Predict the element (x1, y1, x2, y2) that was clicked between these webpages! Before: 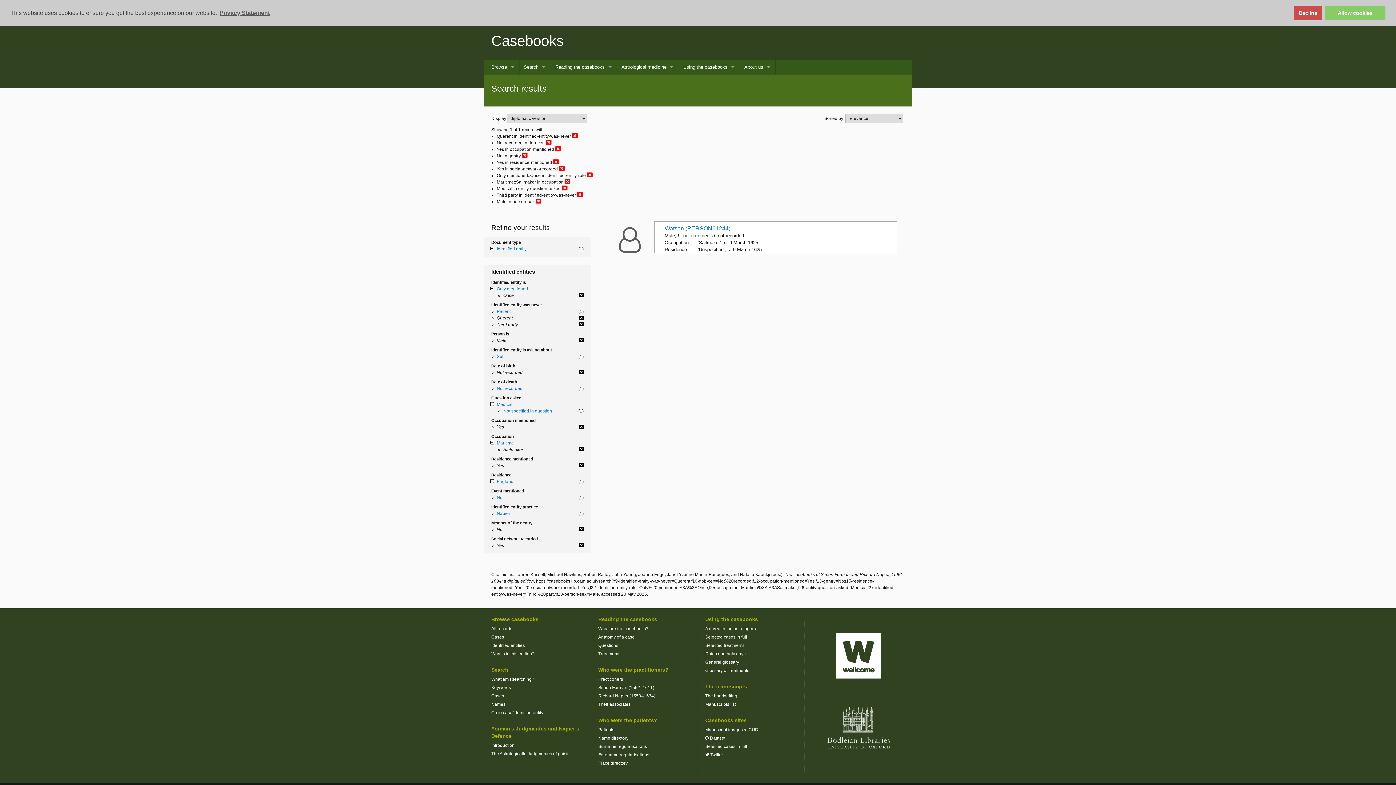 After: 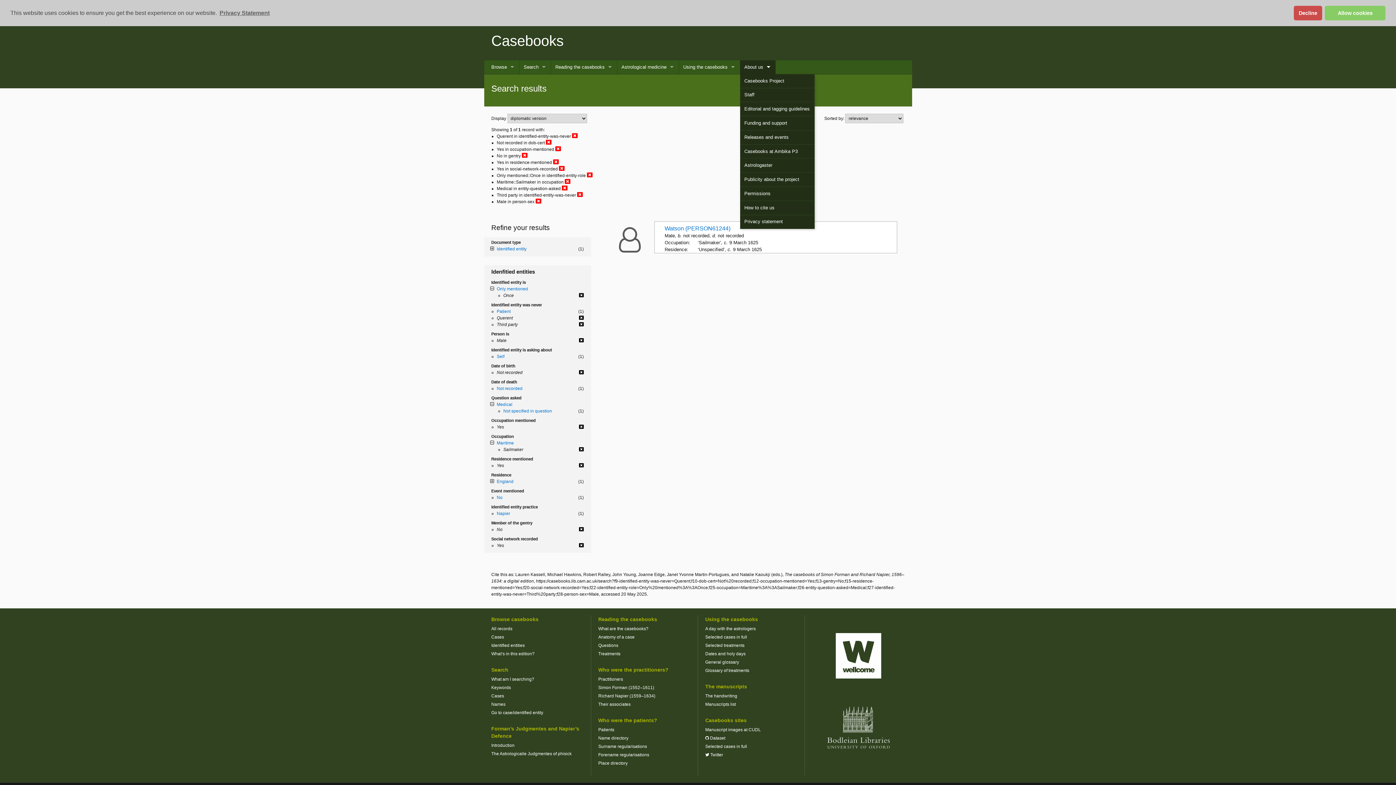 Action: label: About us bbox: (740, 60, 775, 74)